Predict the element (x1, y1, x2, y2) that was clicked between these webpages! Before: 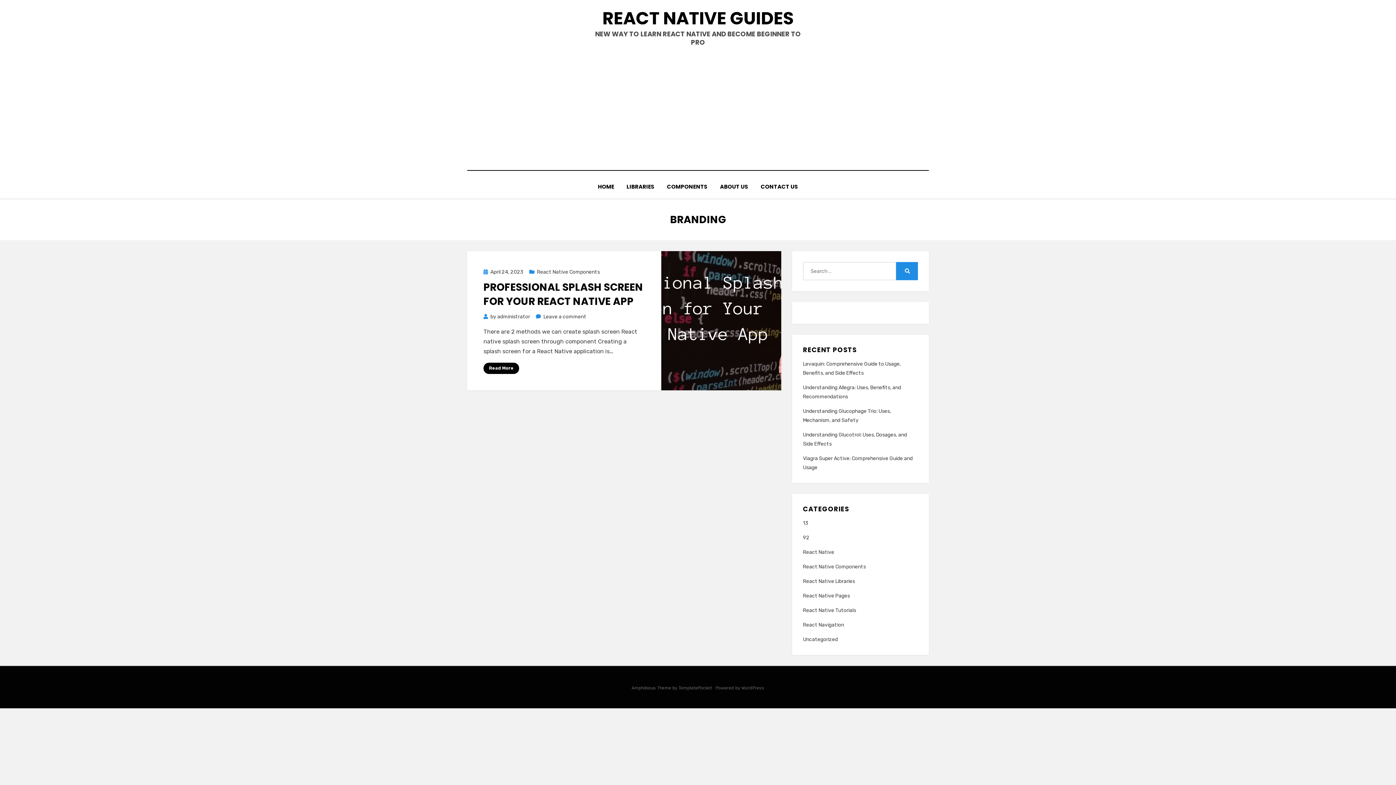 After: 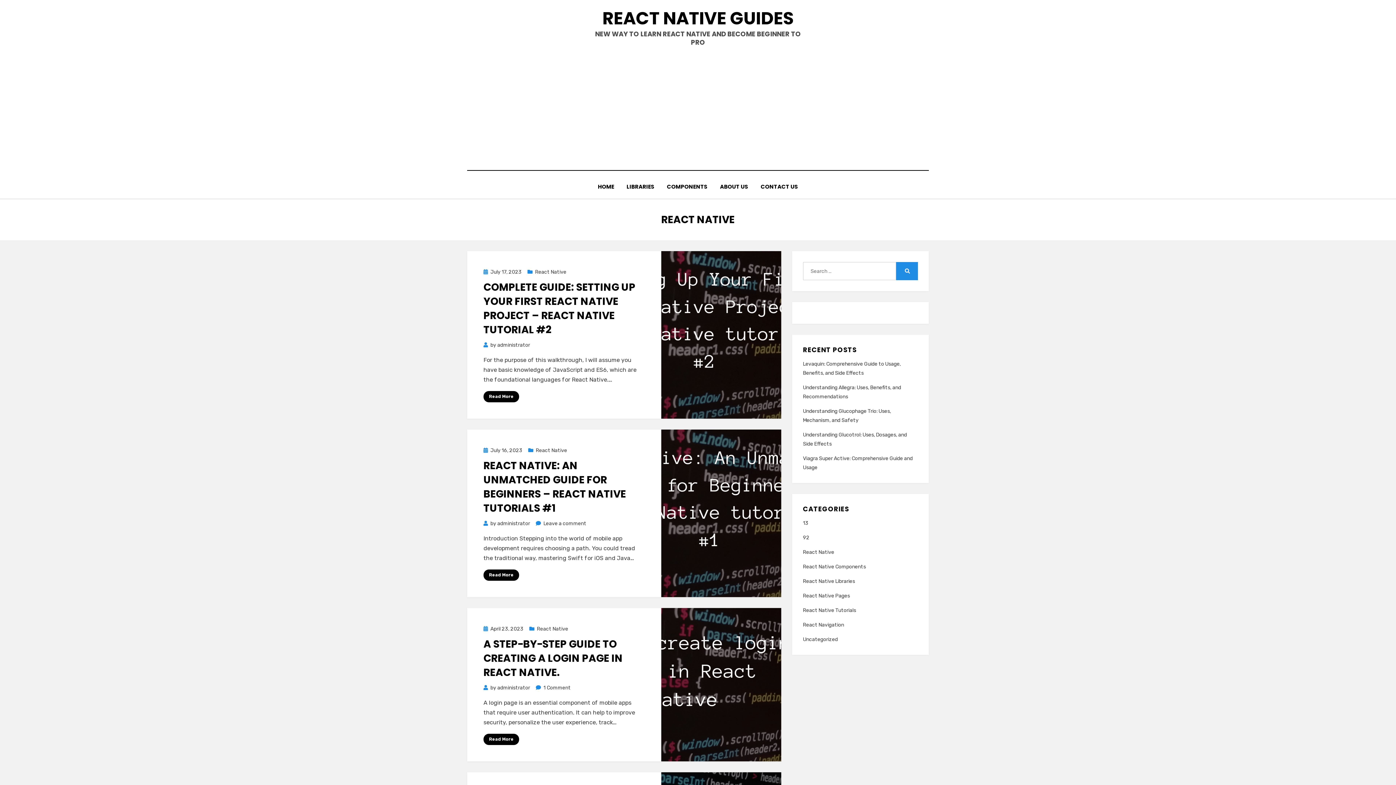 Action: label: React Native bbox: (803, 548, 918, 557)